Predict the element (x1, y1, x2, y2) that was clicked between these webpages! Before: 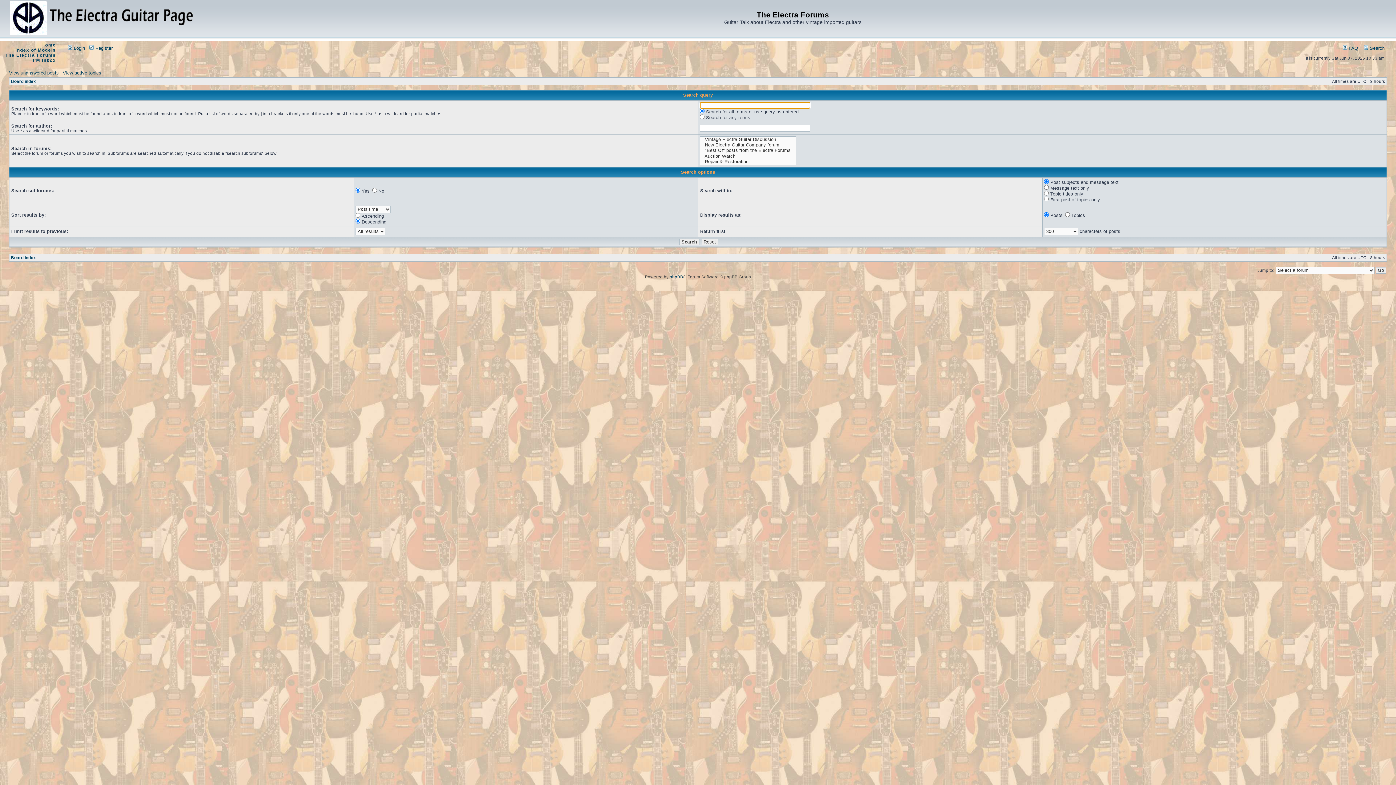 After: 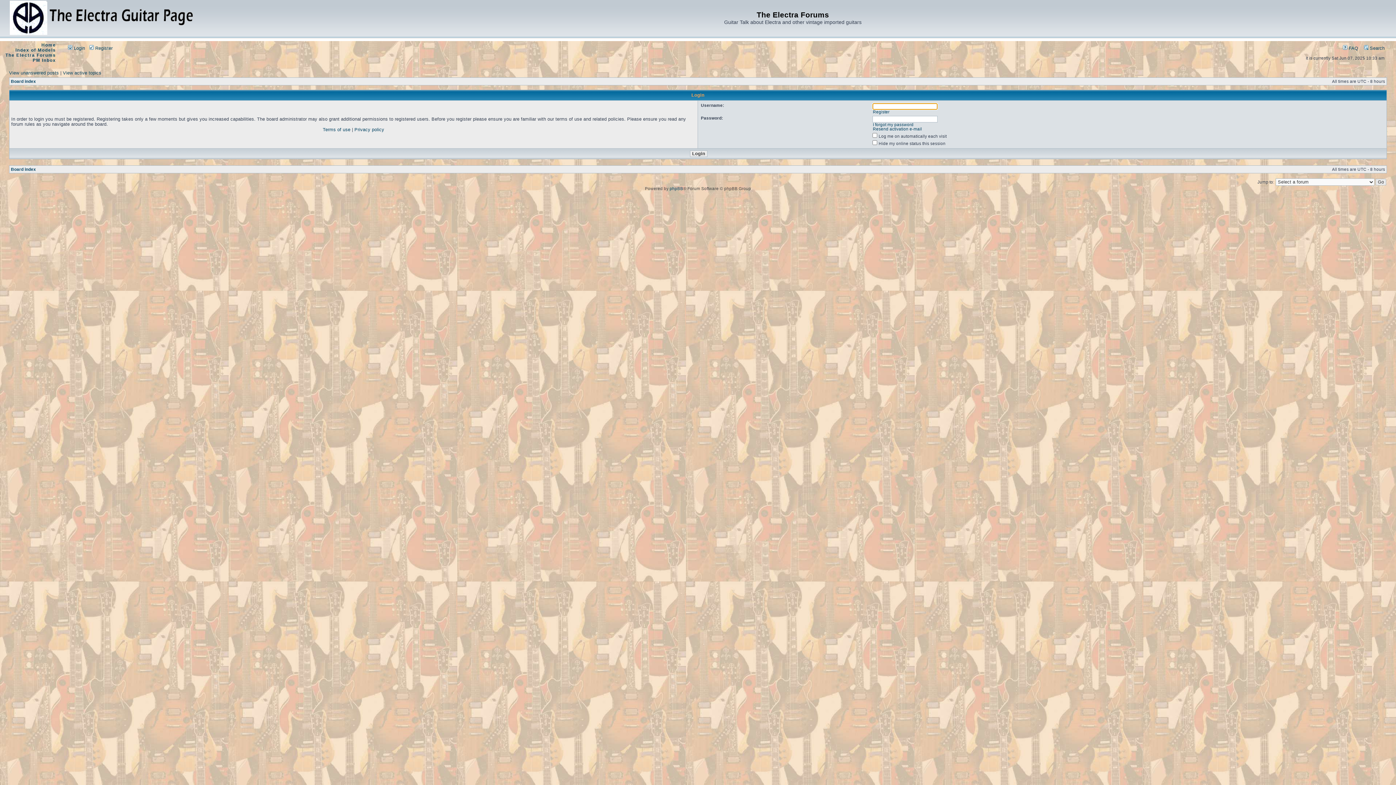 Action: bbox: (68, 45, 85, 50) label:  Login